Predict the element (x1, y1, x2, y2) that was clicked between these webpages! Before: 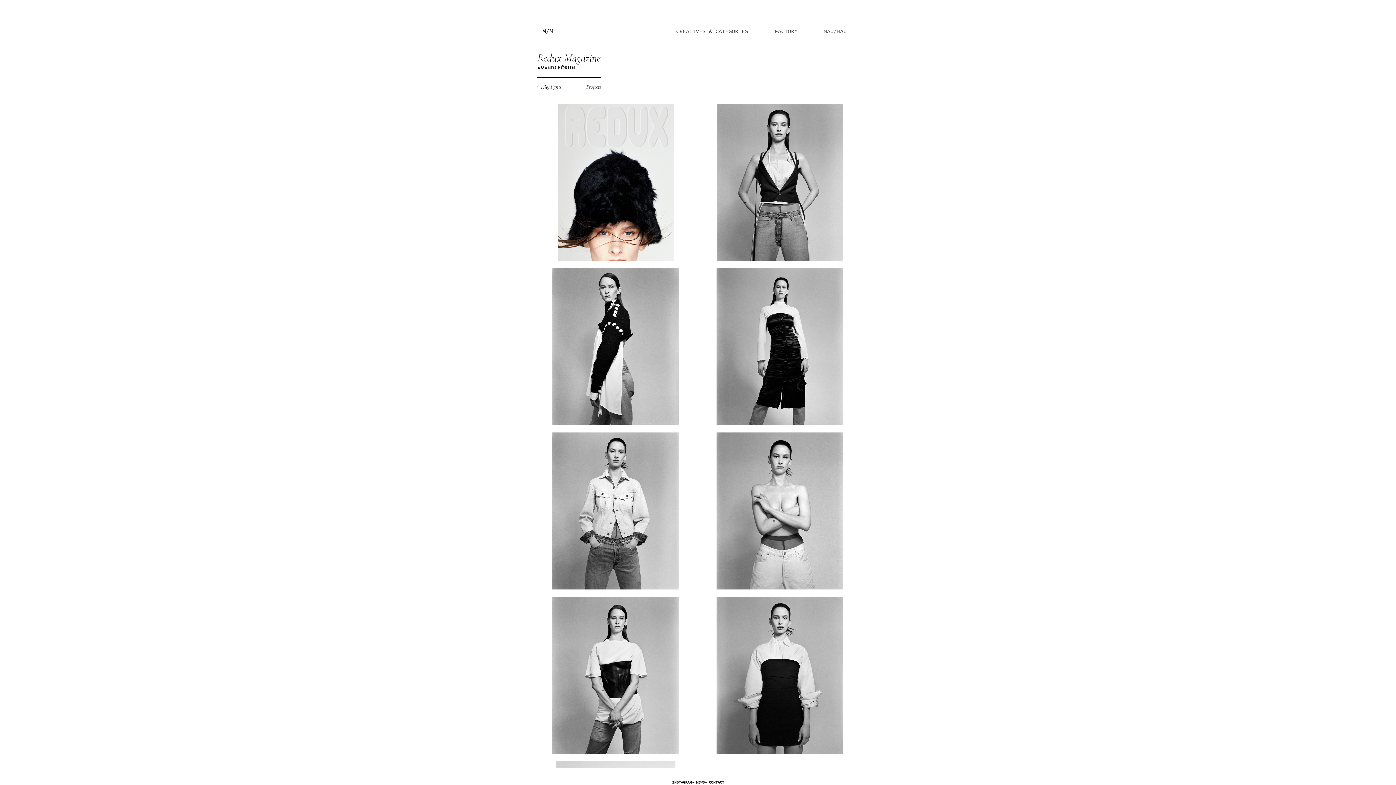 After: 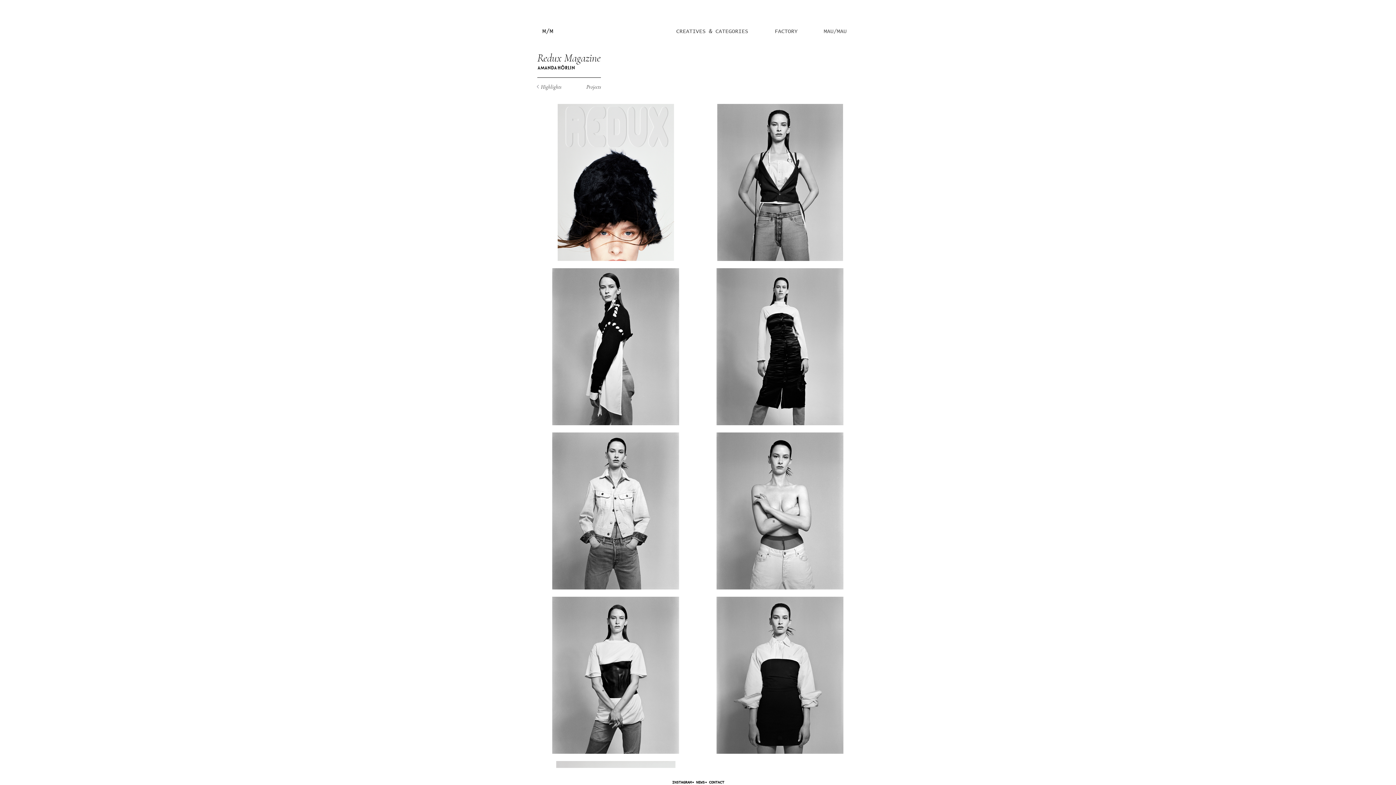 Action: bbox: (537, 57, 600, 70) label: Redux Magazine
AMANDA HÖRLIN